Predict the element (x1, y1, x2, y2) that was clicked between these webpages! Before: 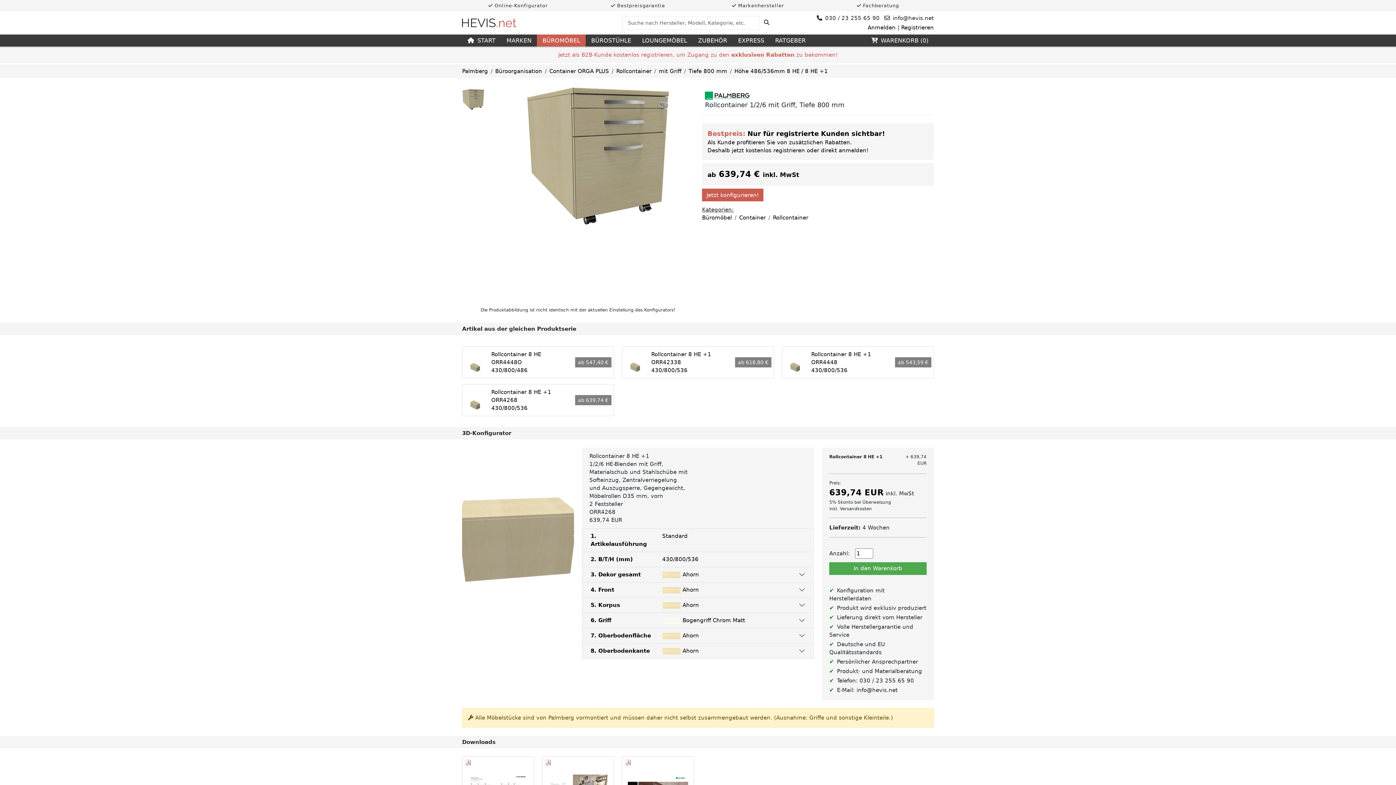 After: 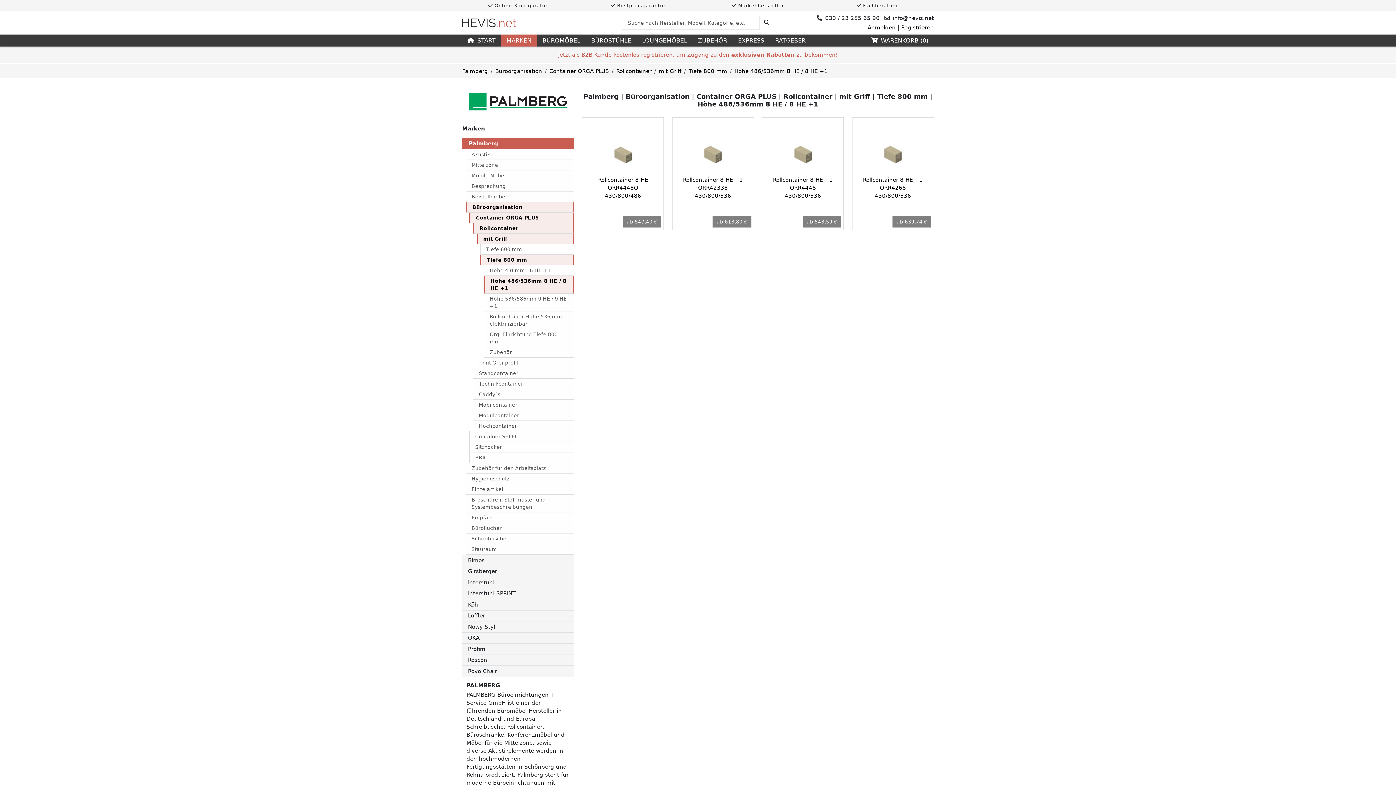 Action: label: Höhe 486/536mm 8 HE / 8 HE +1 bbox: (734, 67, 828, 74)